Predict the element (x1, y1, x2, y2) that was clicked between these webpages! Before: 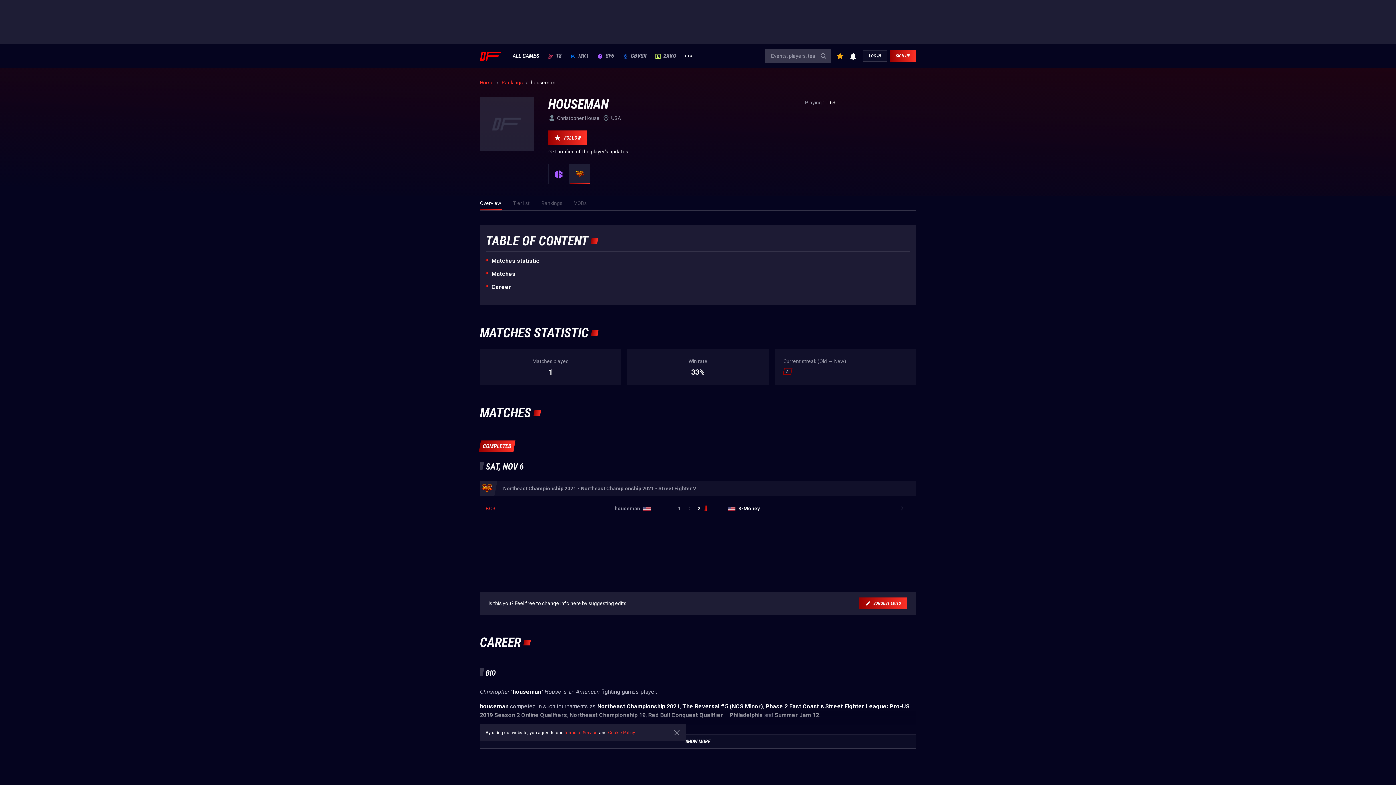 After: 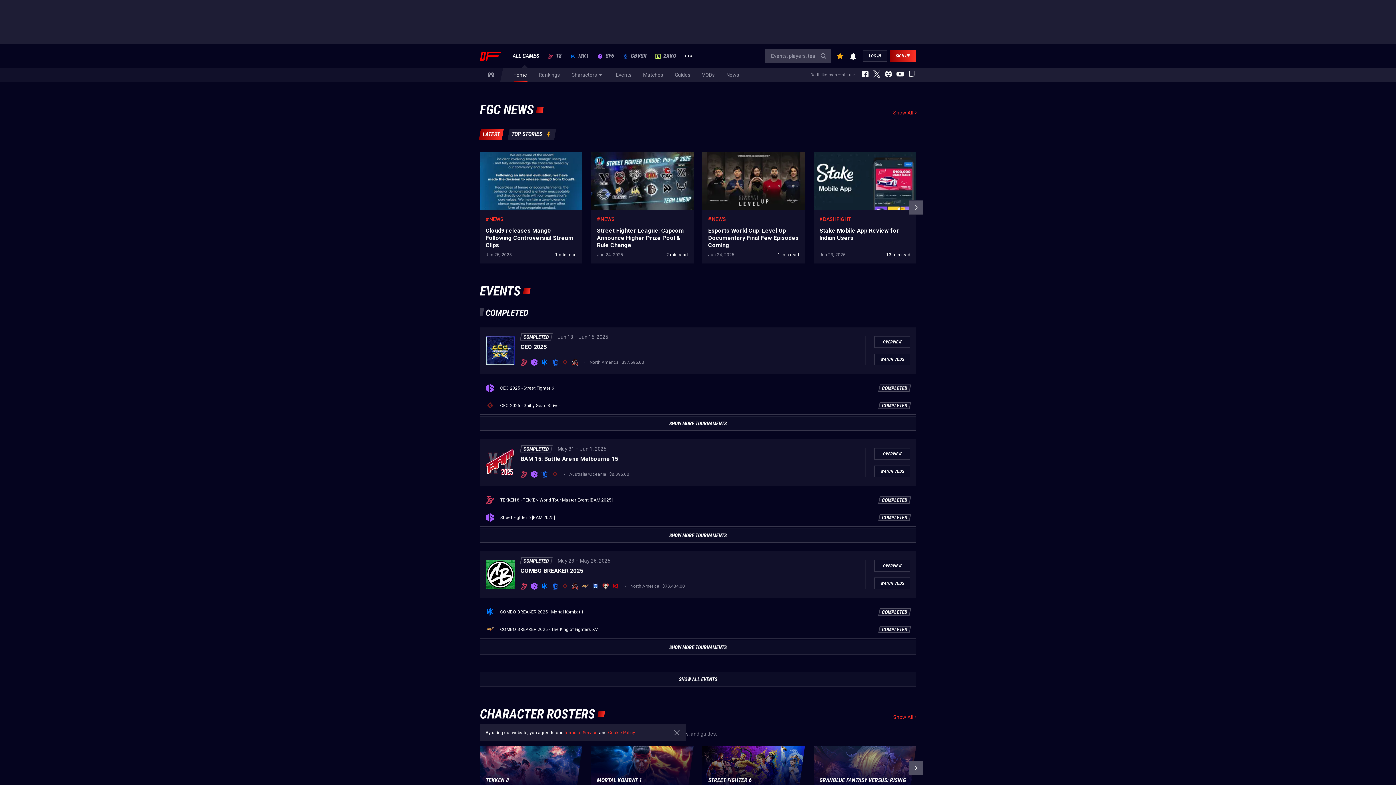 Action: bbox: (480, 51, 501, 60)